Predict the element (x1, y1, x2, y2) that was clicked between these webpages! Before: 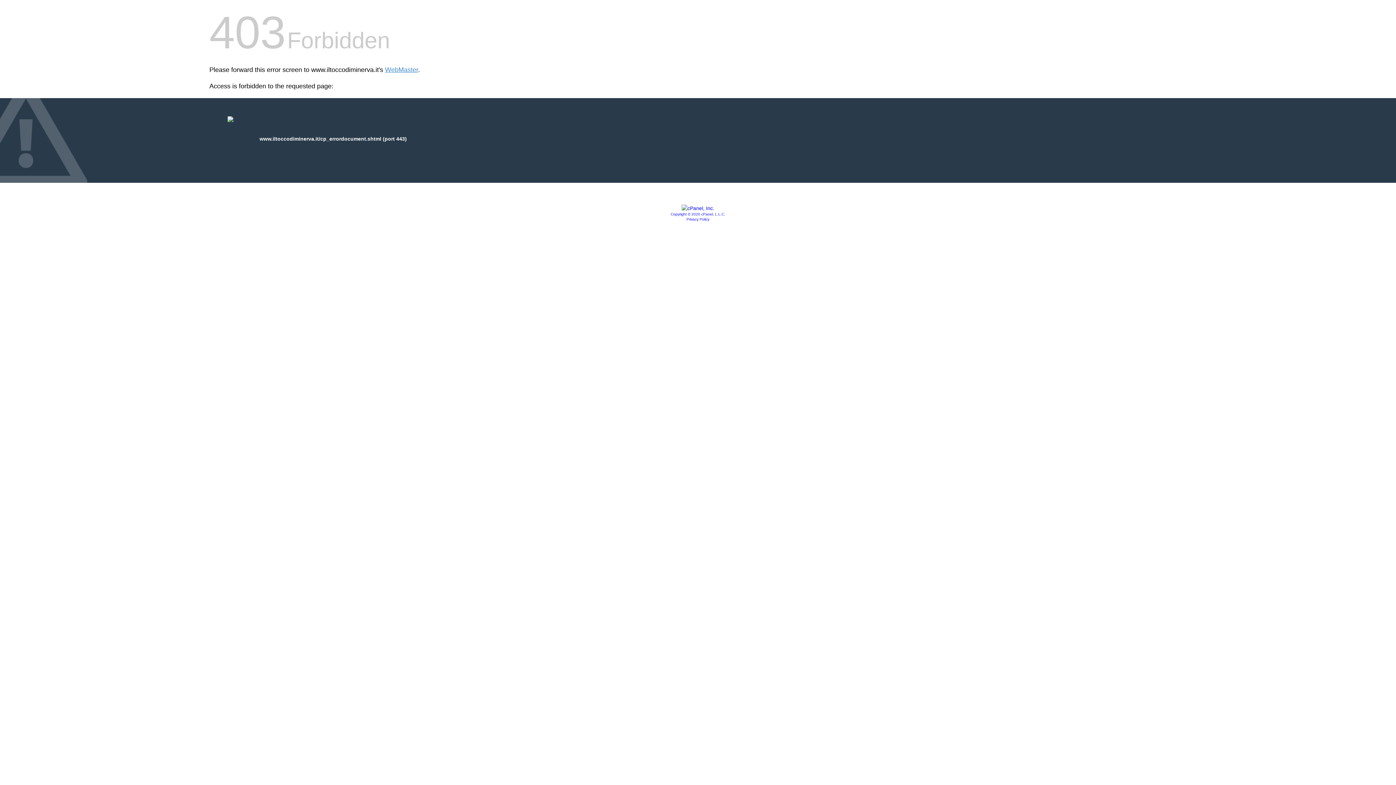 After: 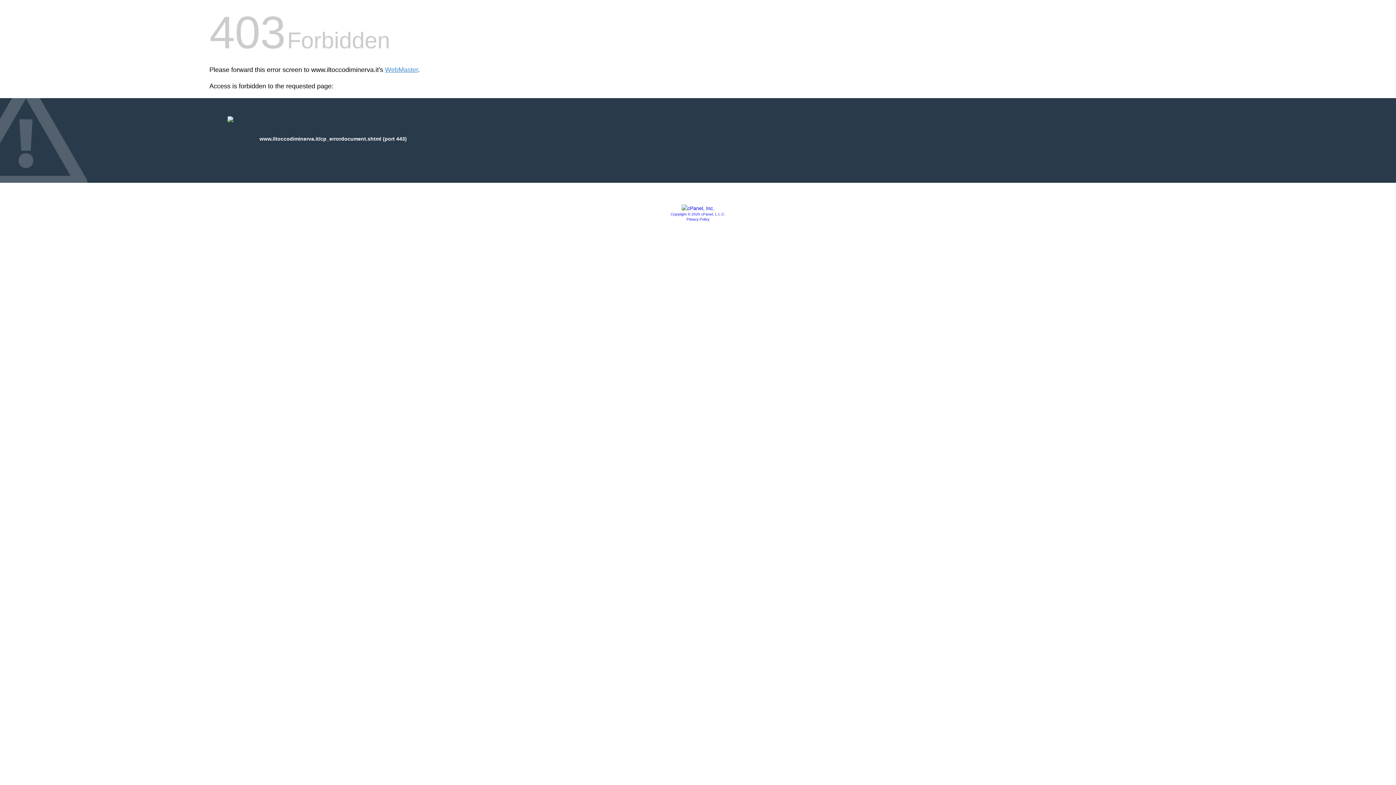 Action: bbox: (670, 212, 725, 216) label: Copyright © 2020 cPanel, L.L.C.